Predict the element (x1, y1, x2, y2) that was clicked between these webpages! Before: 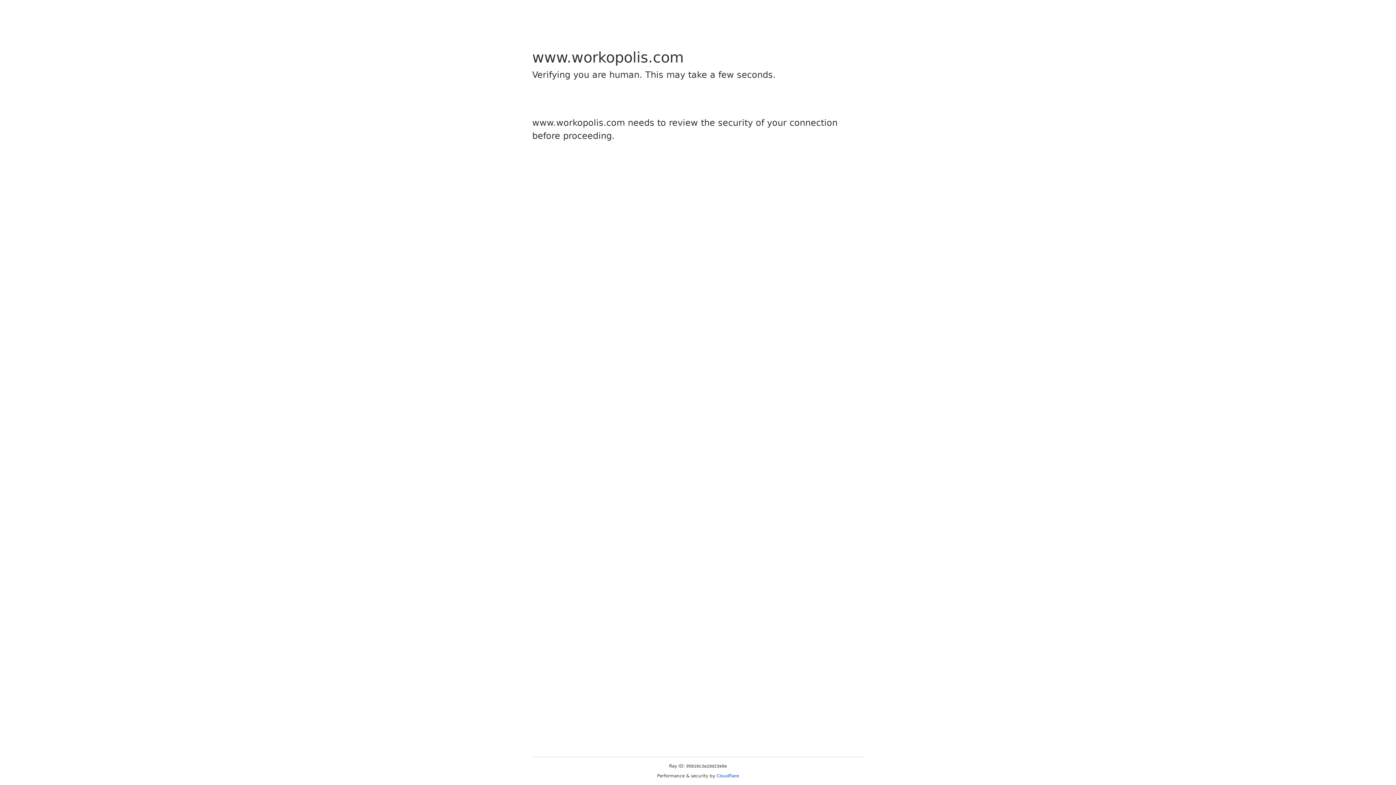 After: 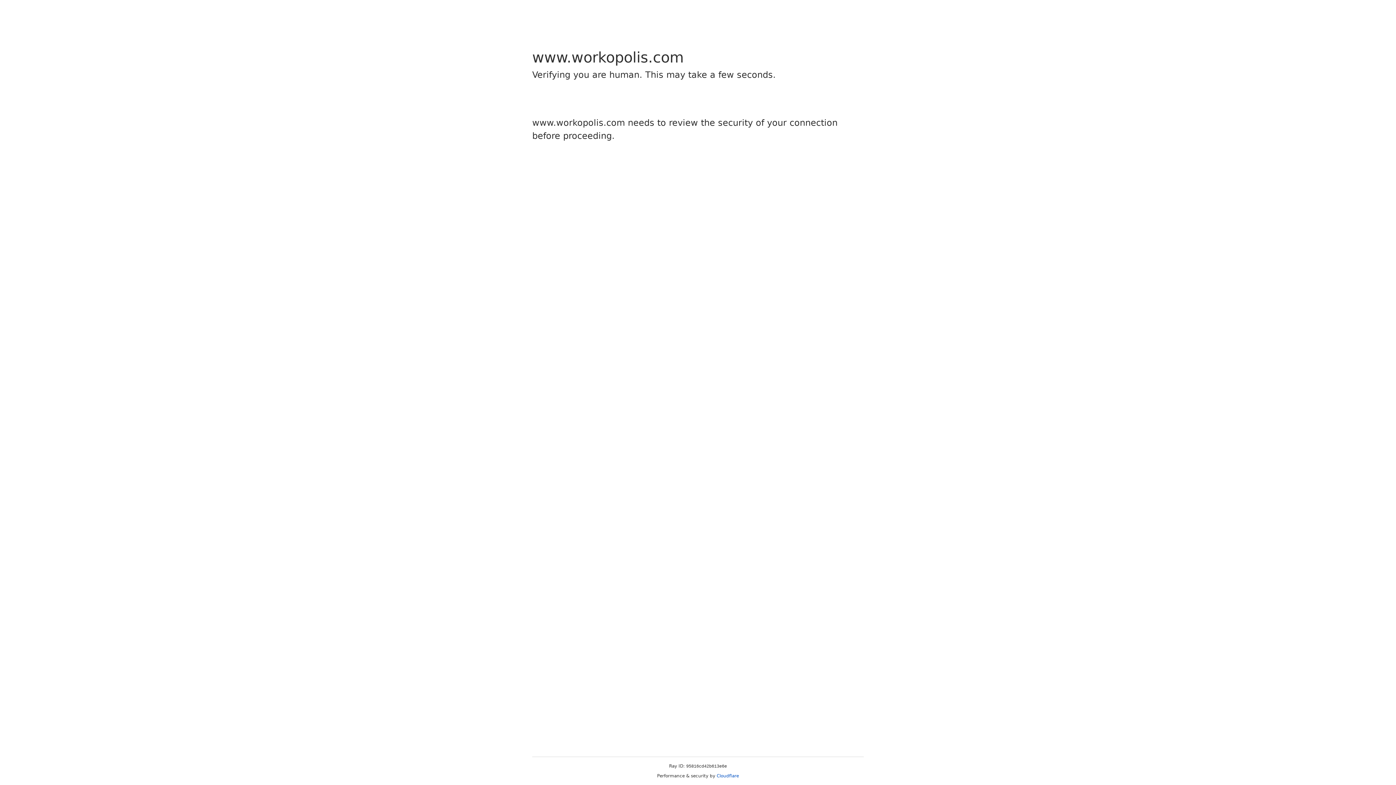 Action: bbox: (716, 773, 739, 778) label: Cloudflare